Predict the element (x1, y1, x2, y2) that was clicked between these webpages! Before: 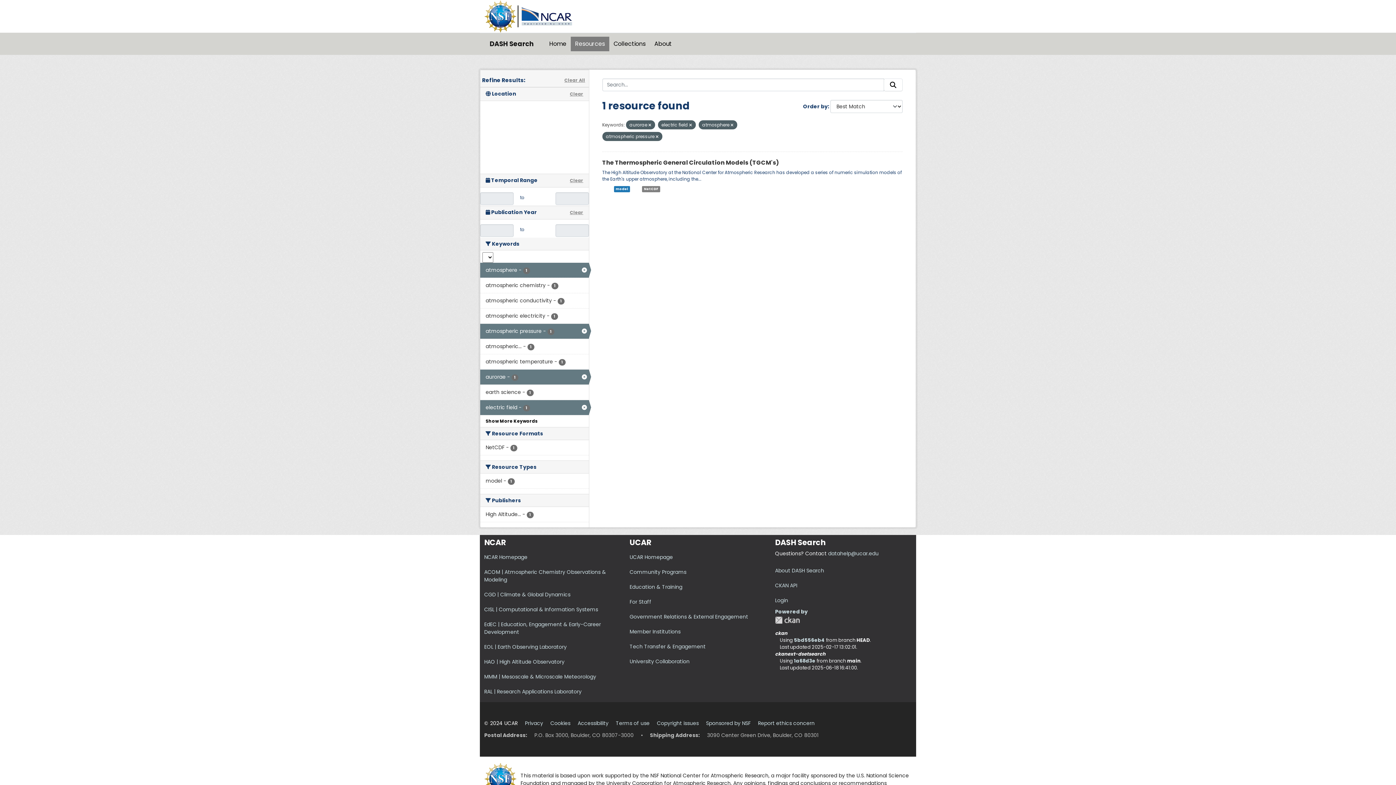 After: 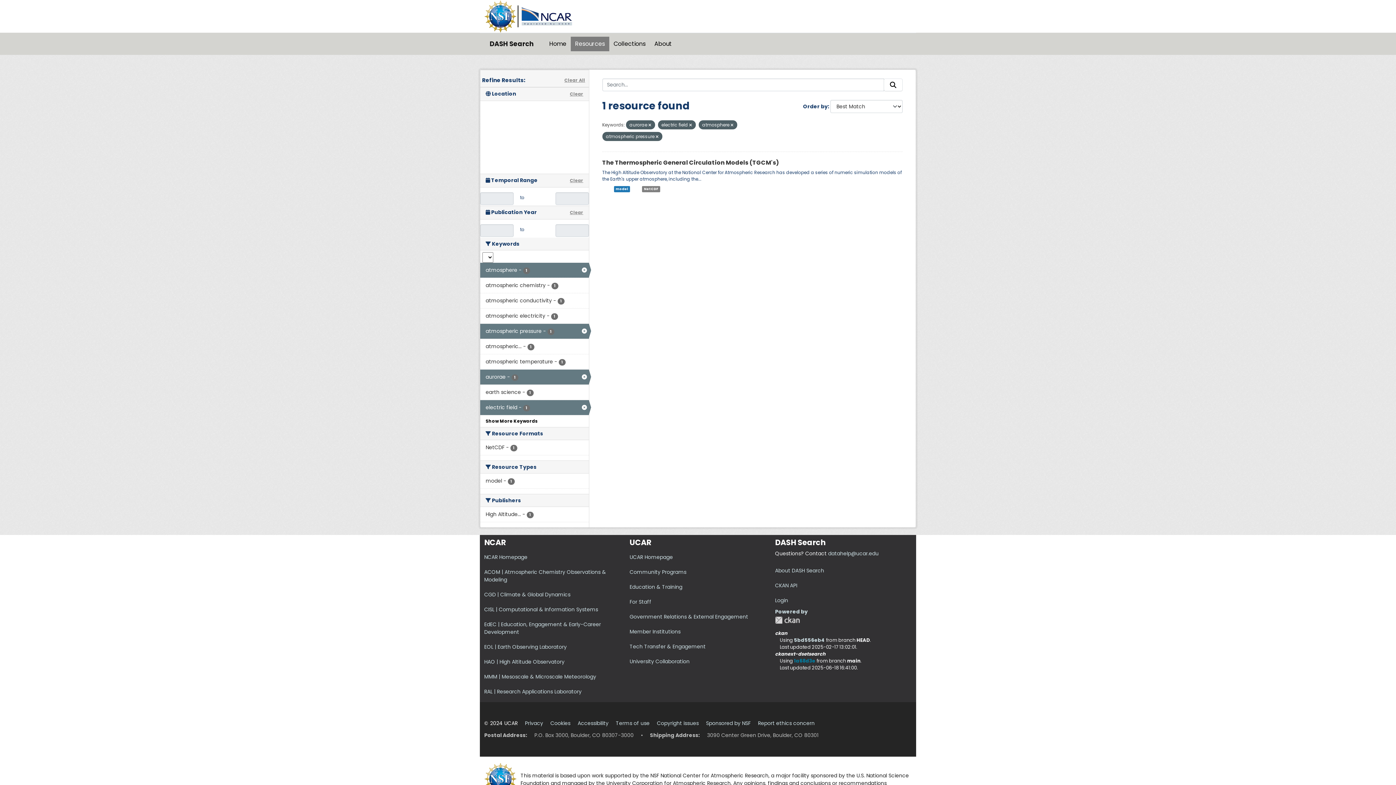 Action: label: 1a68d3e bbox: (794, 657, 815, 664)